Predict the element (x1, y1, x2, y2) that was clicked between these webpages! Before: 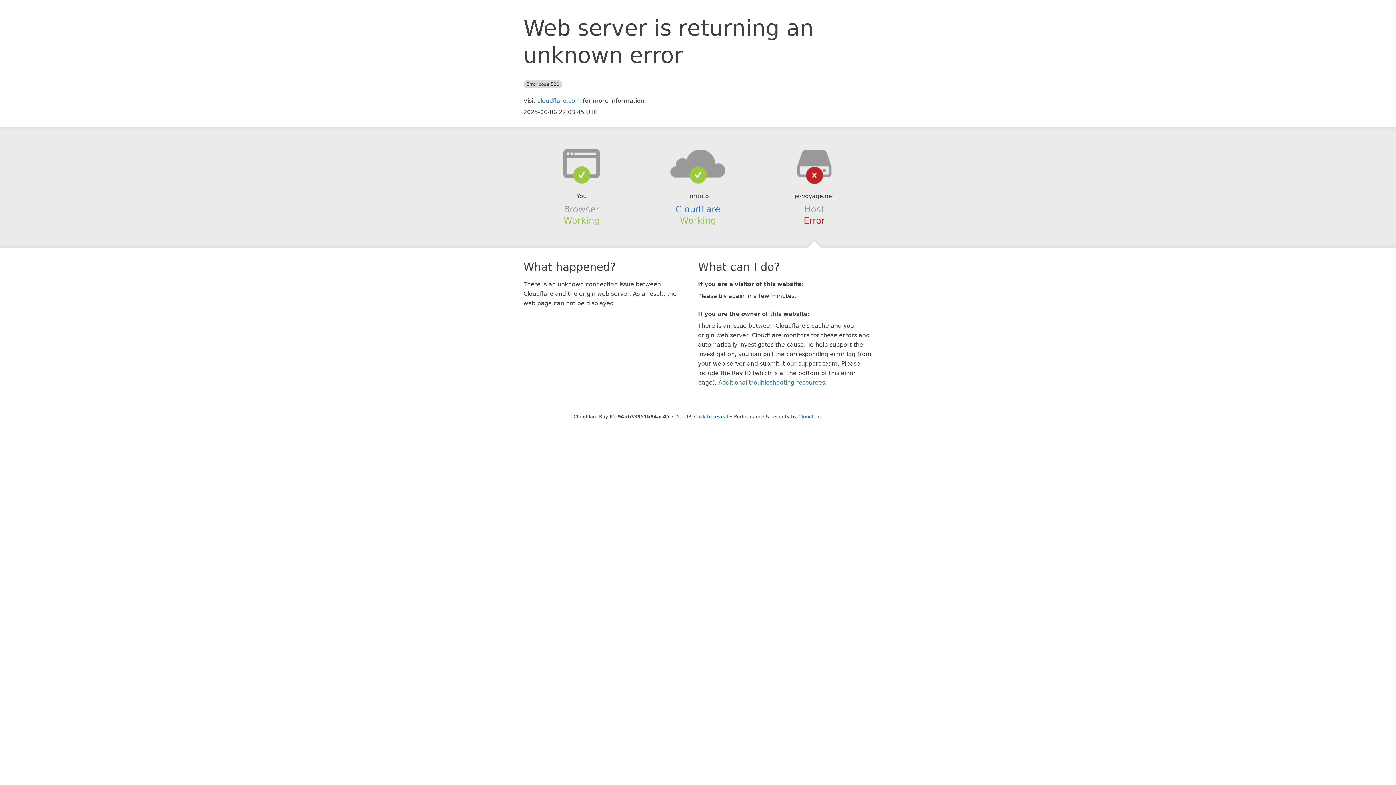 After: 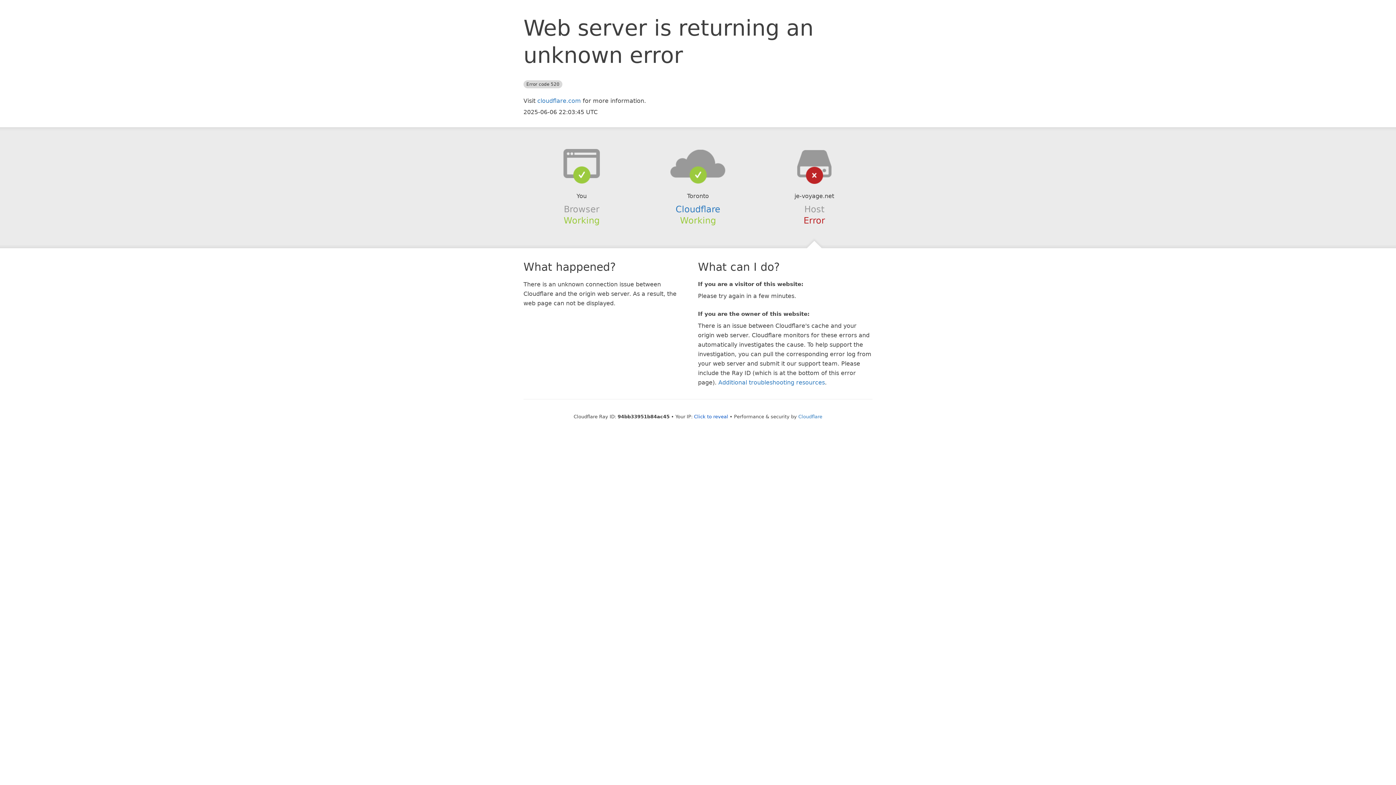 Action: bbox: (639, 148, 756, 178)